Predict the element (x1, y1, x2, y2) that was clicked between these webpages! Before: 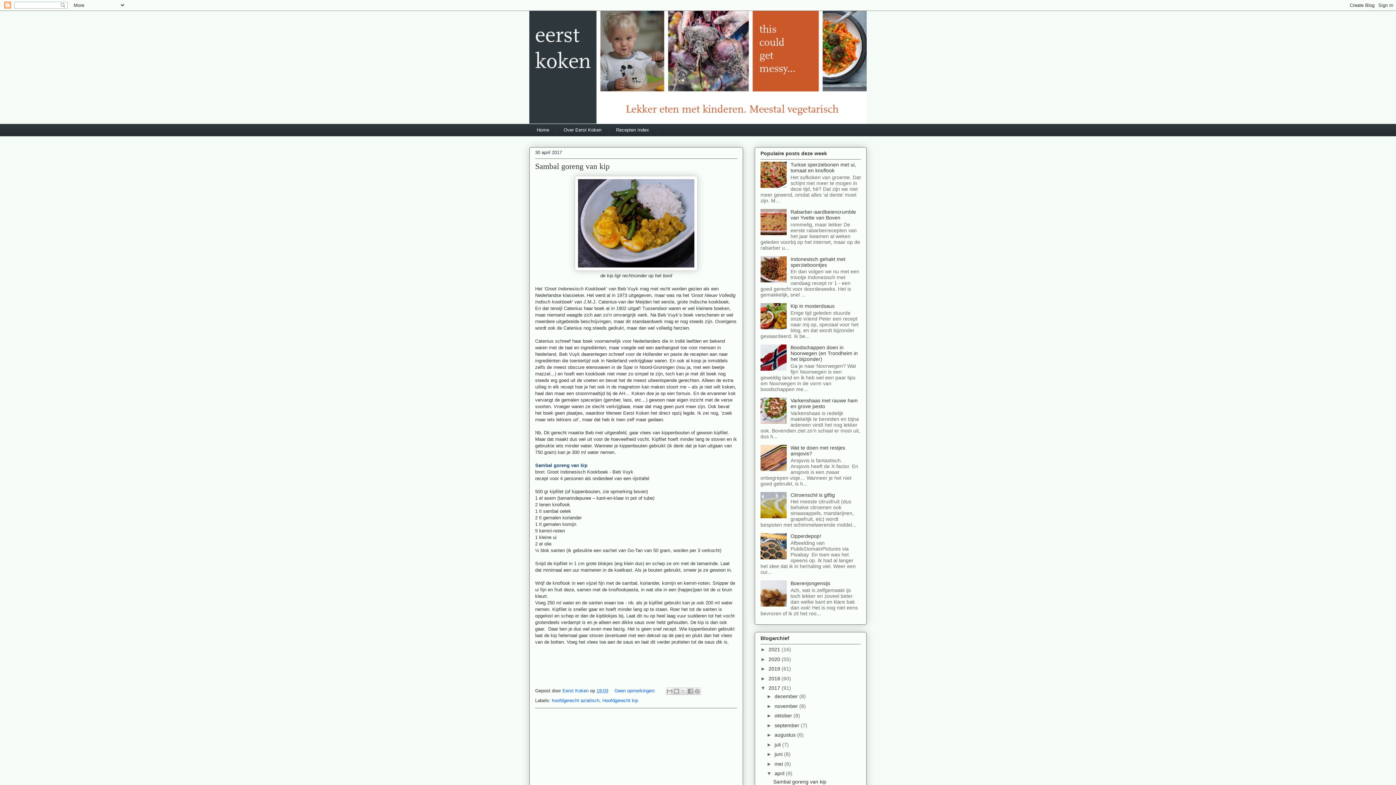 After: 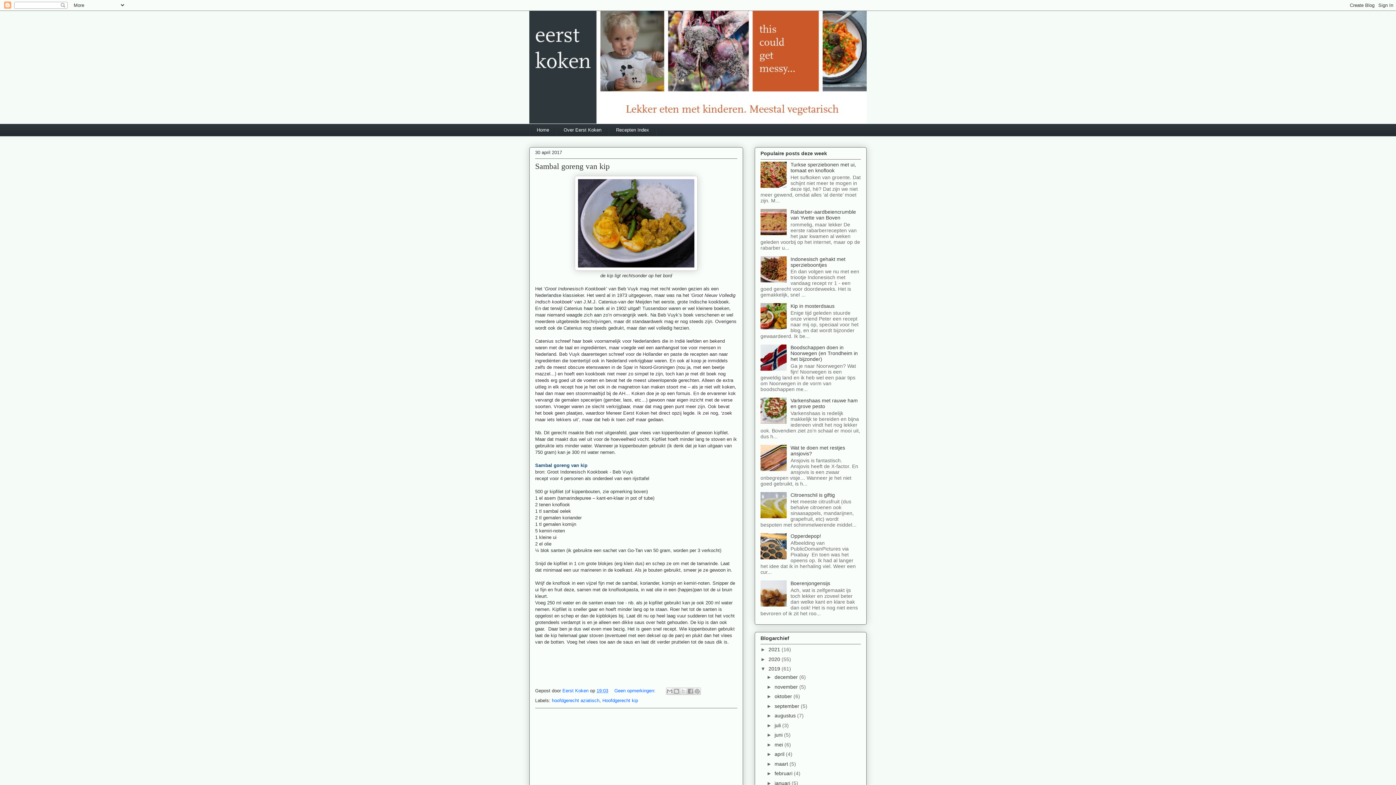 Action: label: ►   bbox: (760, 666, 768, 672)